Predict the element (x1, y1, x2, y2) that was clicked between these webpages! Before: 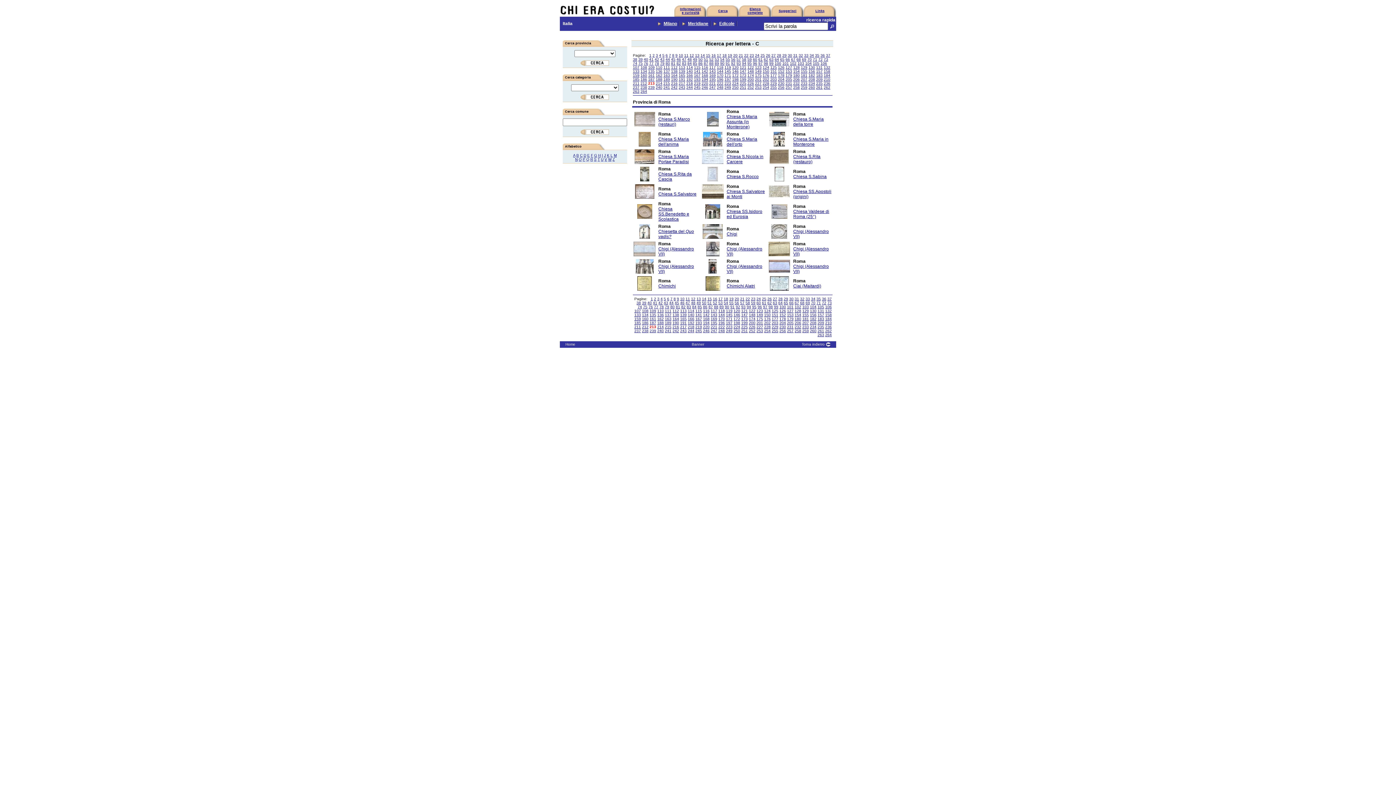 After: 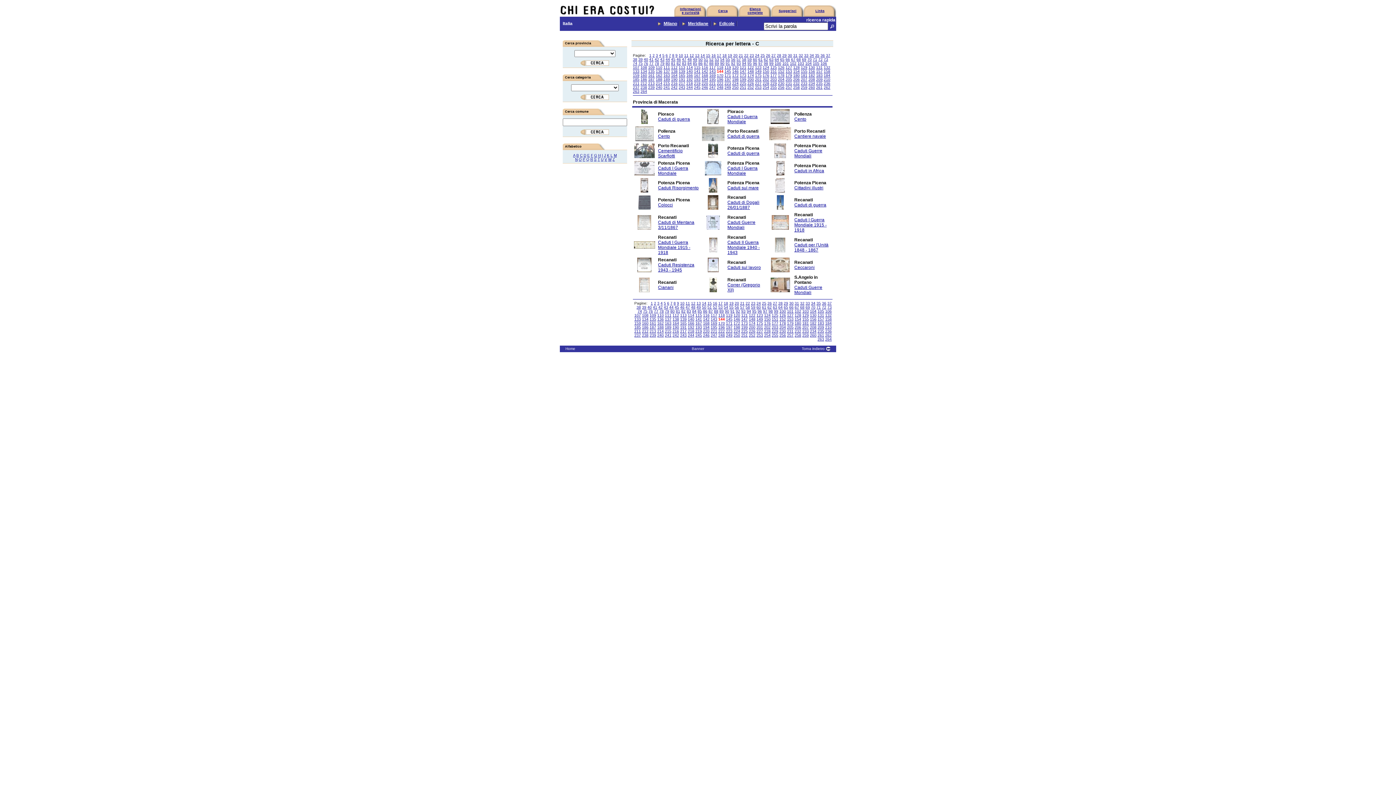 Action: label: 144 bbox: (717, 69, 723, 73)